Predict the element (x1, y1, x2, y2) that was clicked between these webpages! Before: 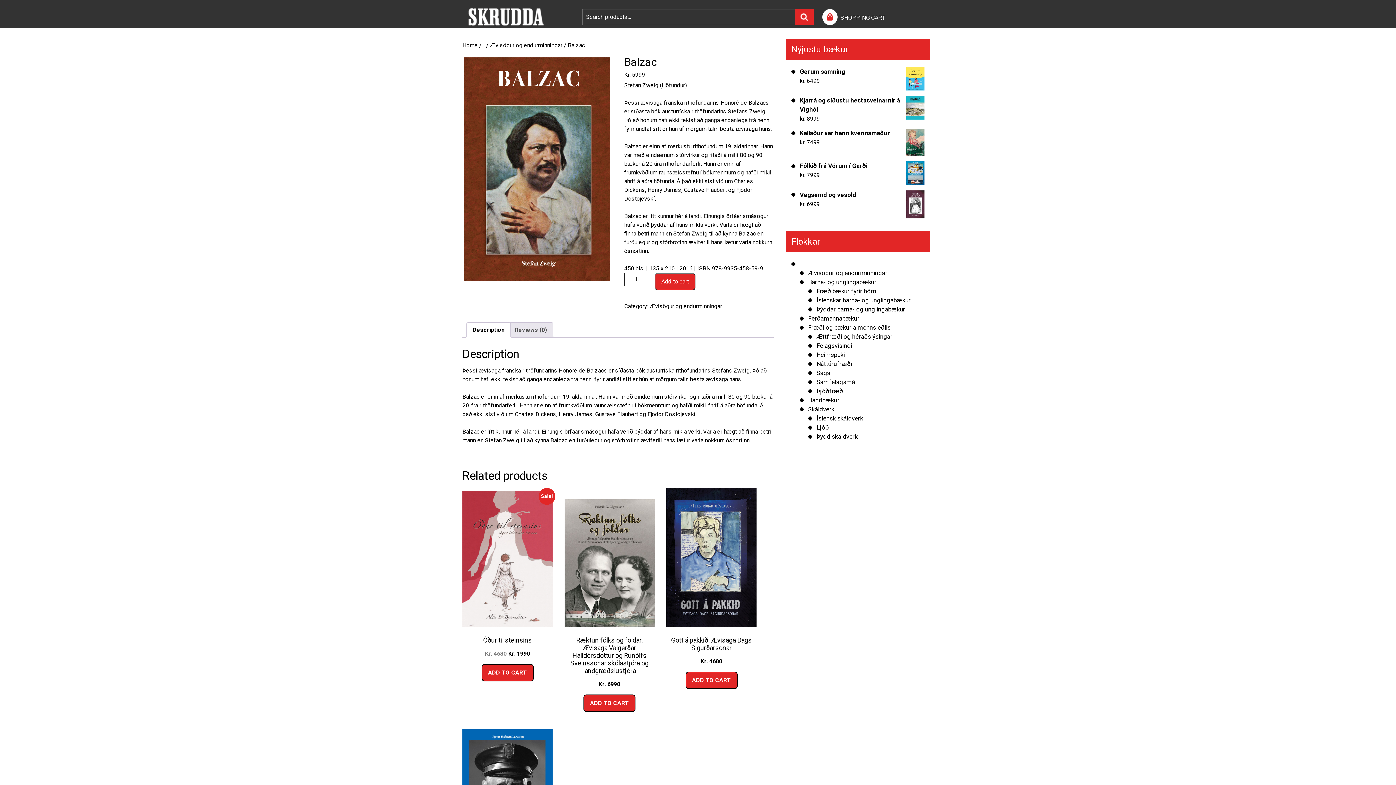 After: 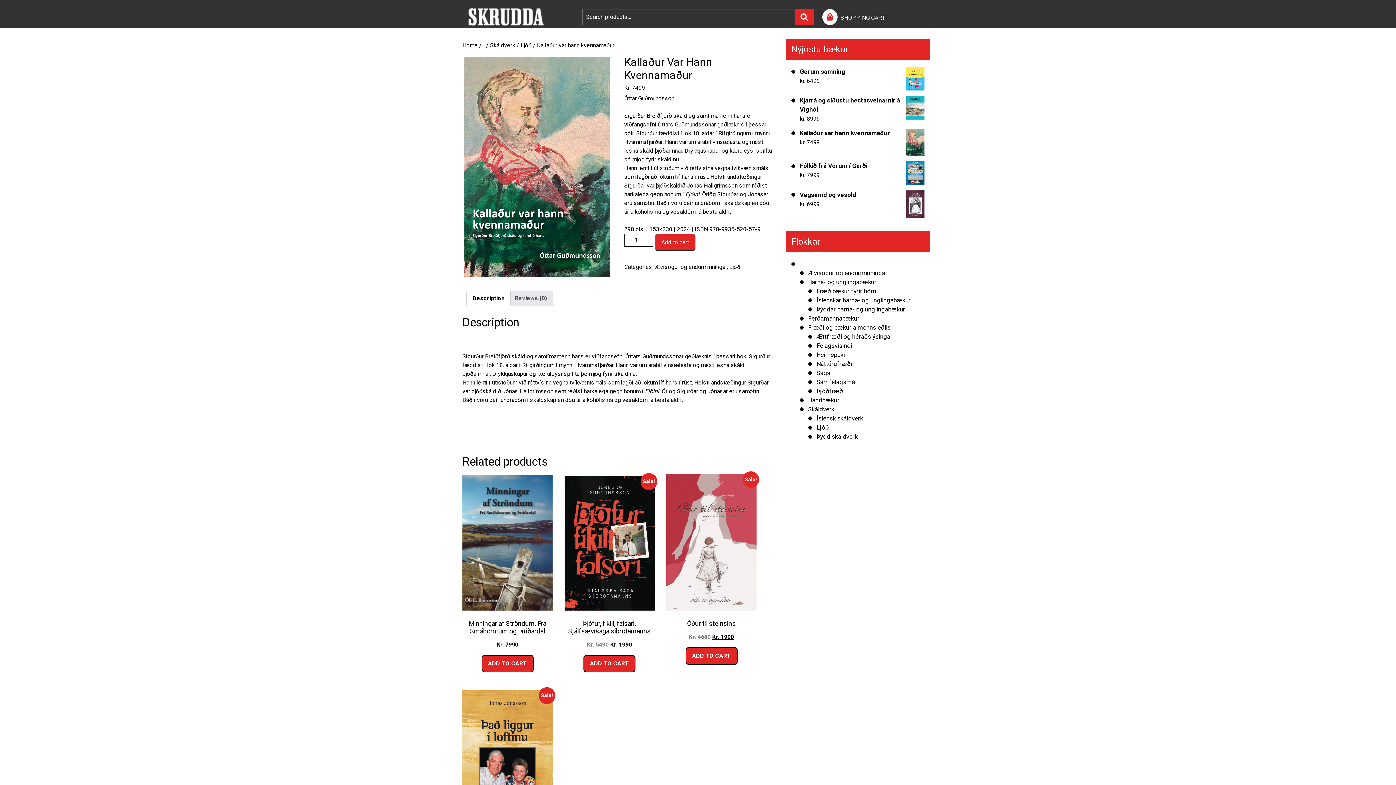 Action: bbox: (800, 128, 924, 137) label: Kallaður var hann kvennamaður